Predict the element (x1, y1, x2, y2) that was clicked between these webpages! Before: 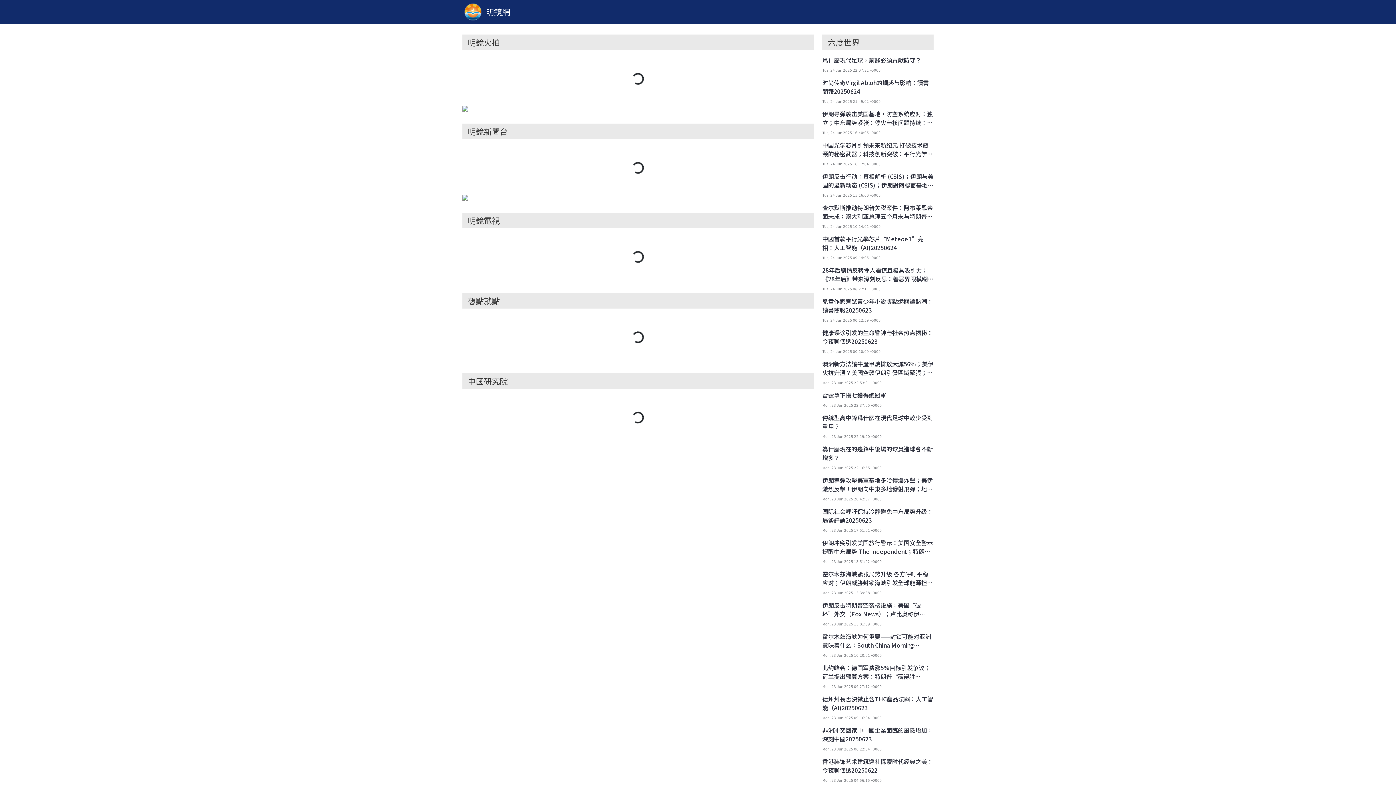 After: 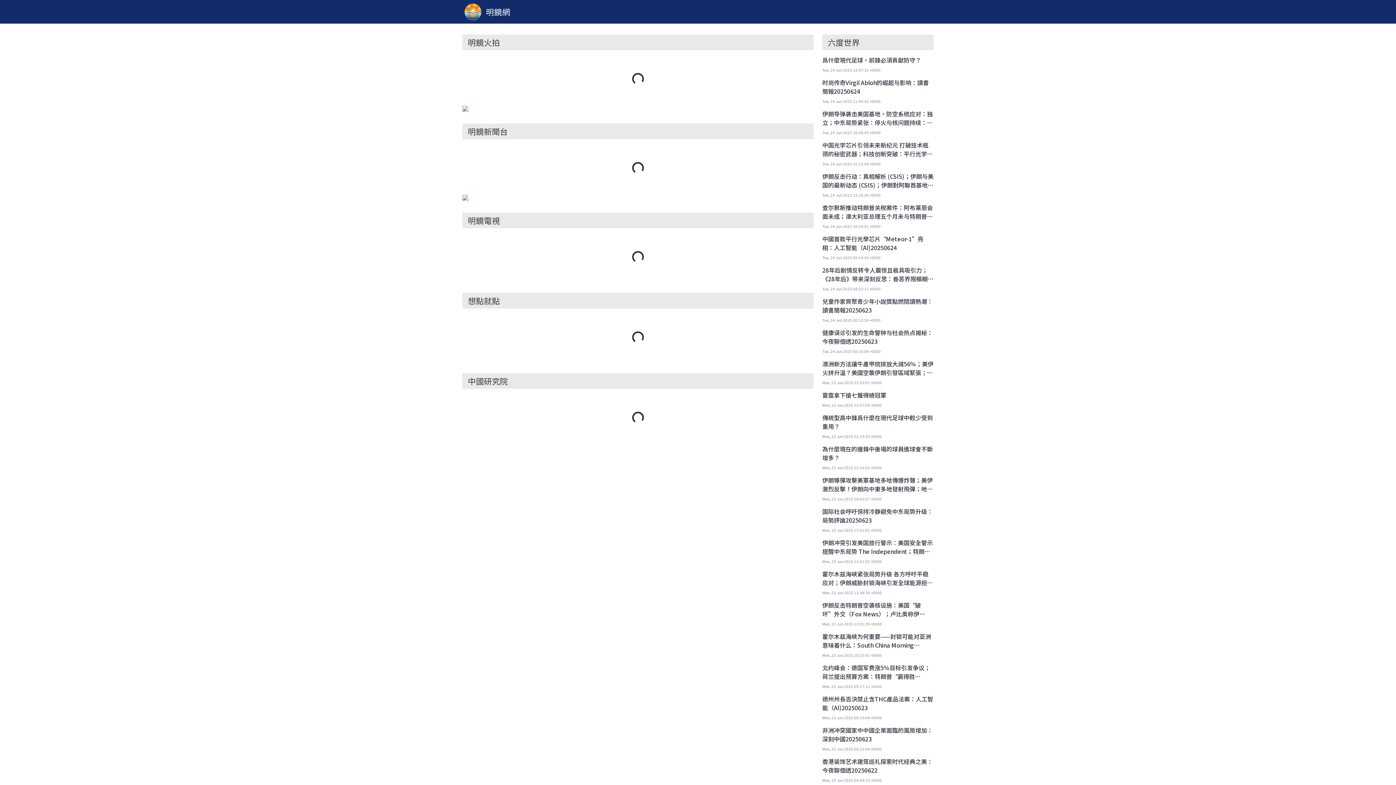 Action: label: 伊朗导弹袭击美国基地，防空系统应对：独立；中东局势紧张：停火与核问题持续：独立；中东局势剧变：伊朗反击与突发停火：CNN：深刻美國20250624
Tue, 24 Jun 2025 16:40:05 +0000 bbox: (822, 109, 933, 135)